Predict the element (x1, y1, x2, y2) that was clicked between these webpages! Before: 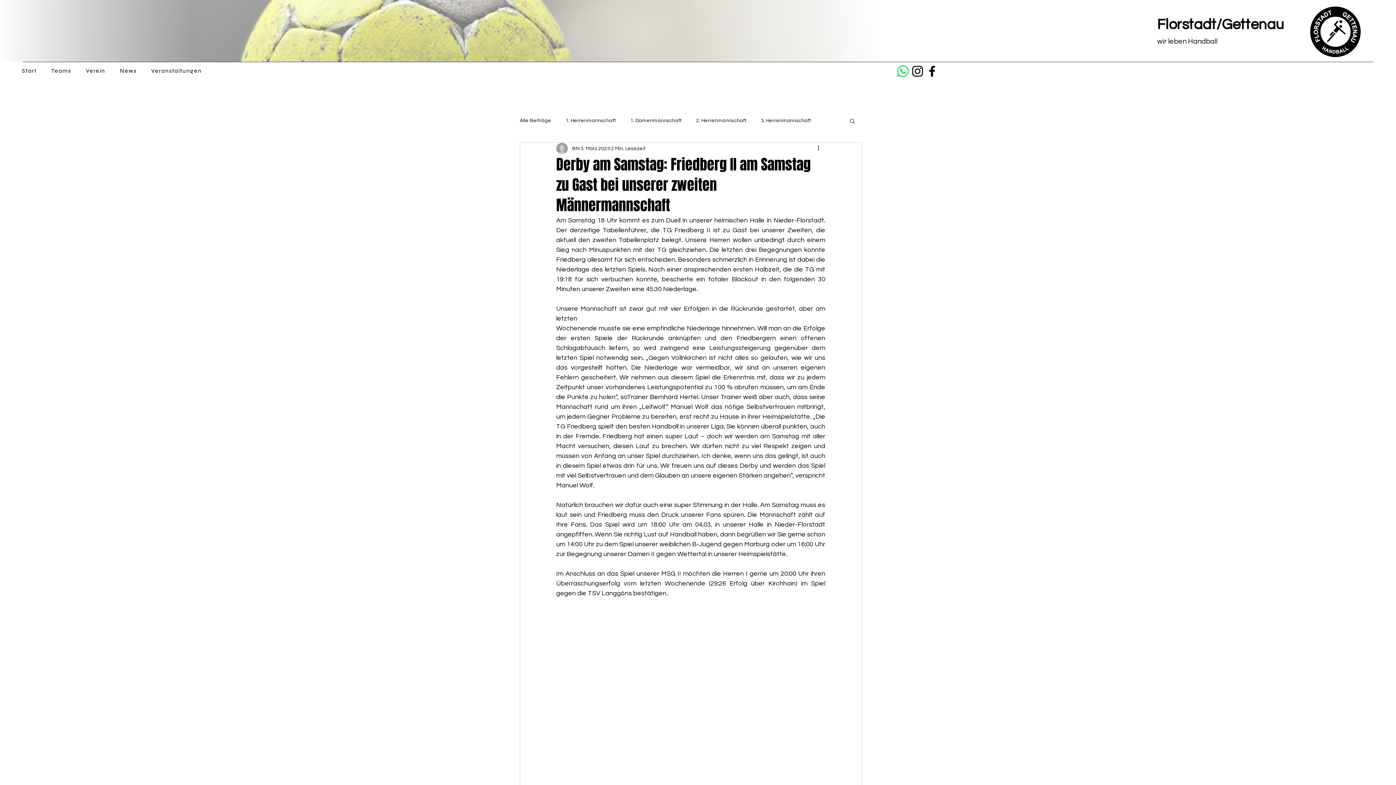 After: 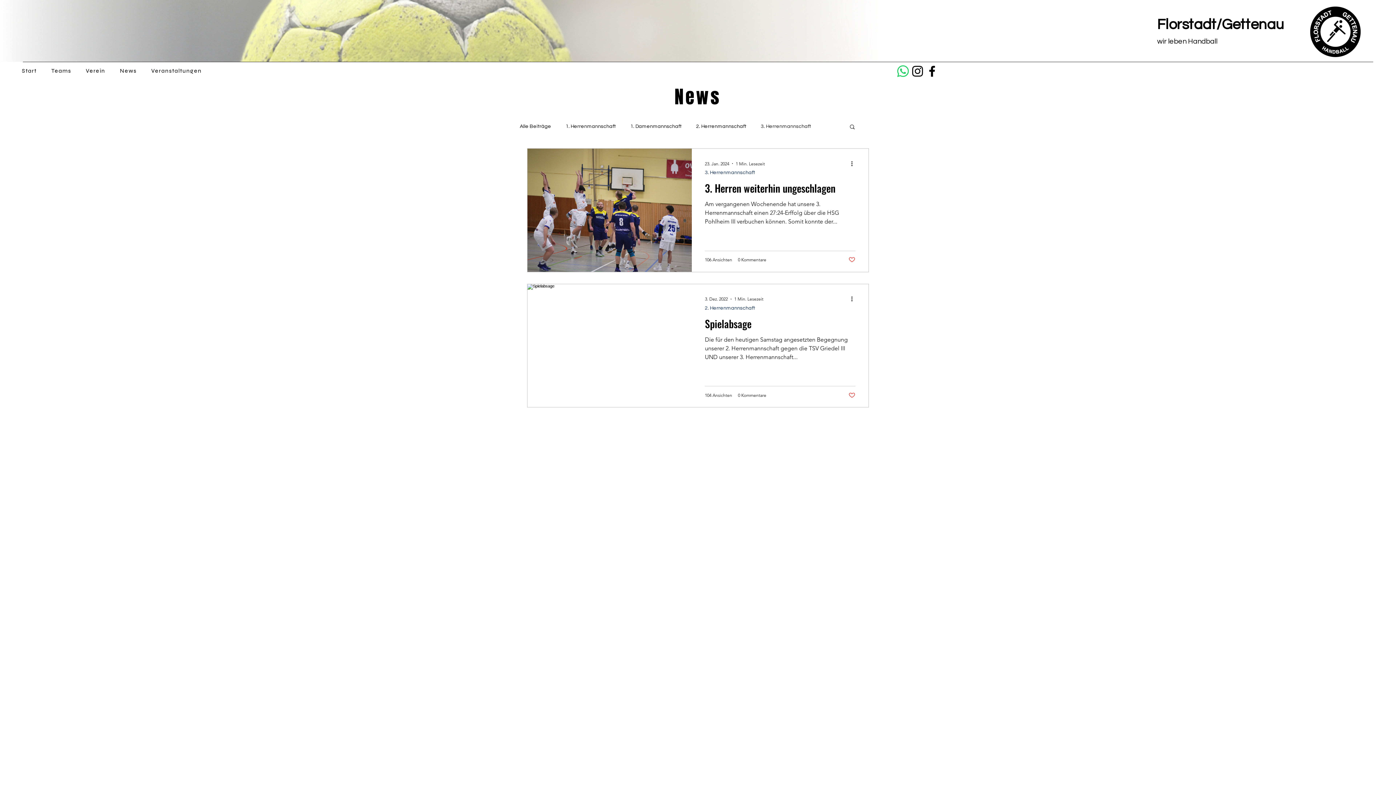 Action: label: 3. Herrenmannschaft bbox: (761, 117, 811, 124)